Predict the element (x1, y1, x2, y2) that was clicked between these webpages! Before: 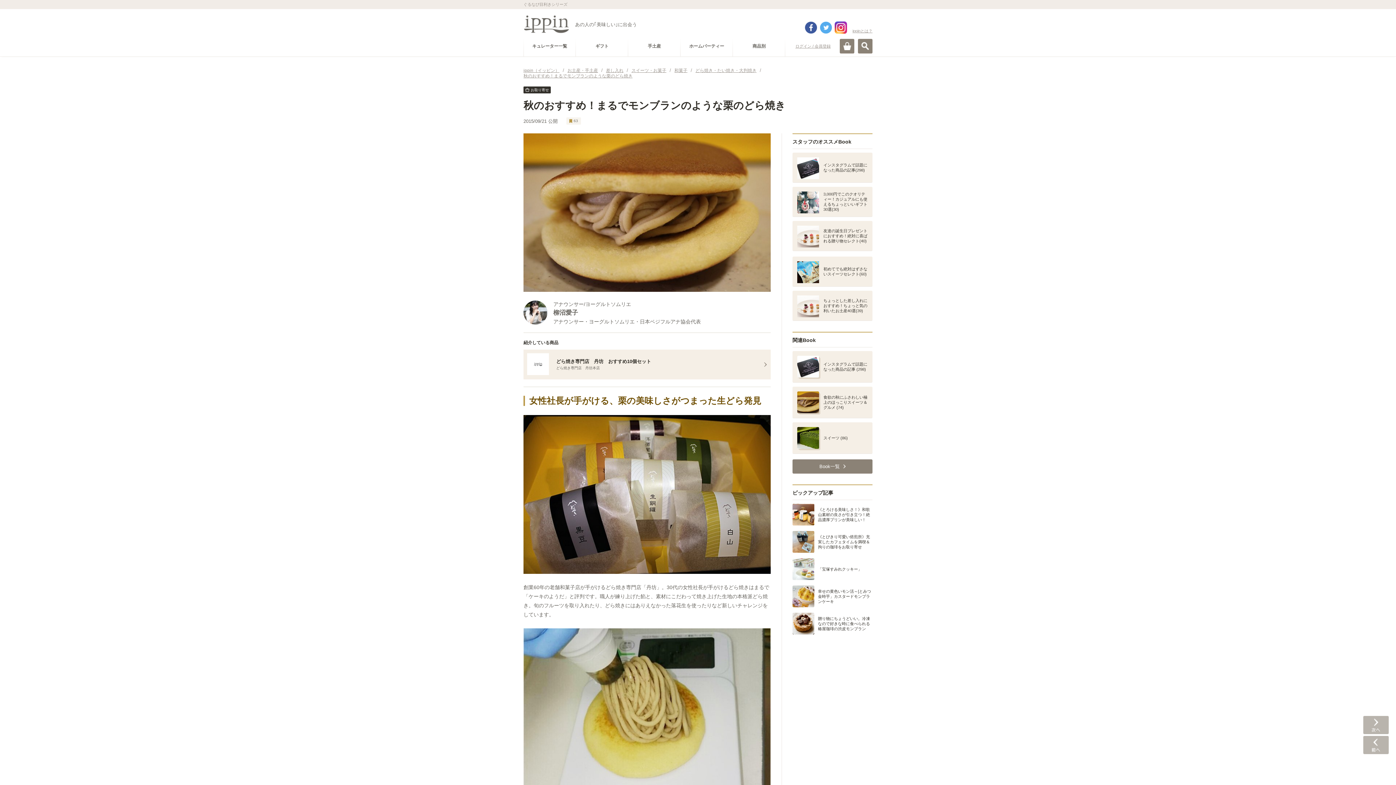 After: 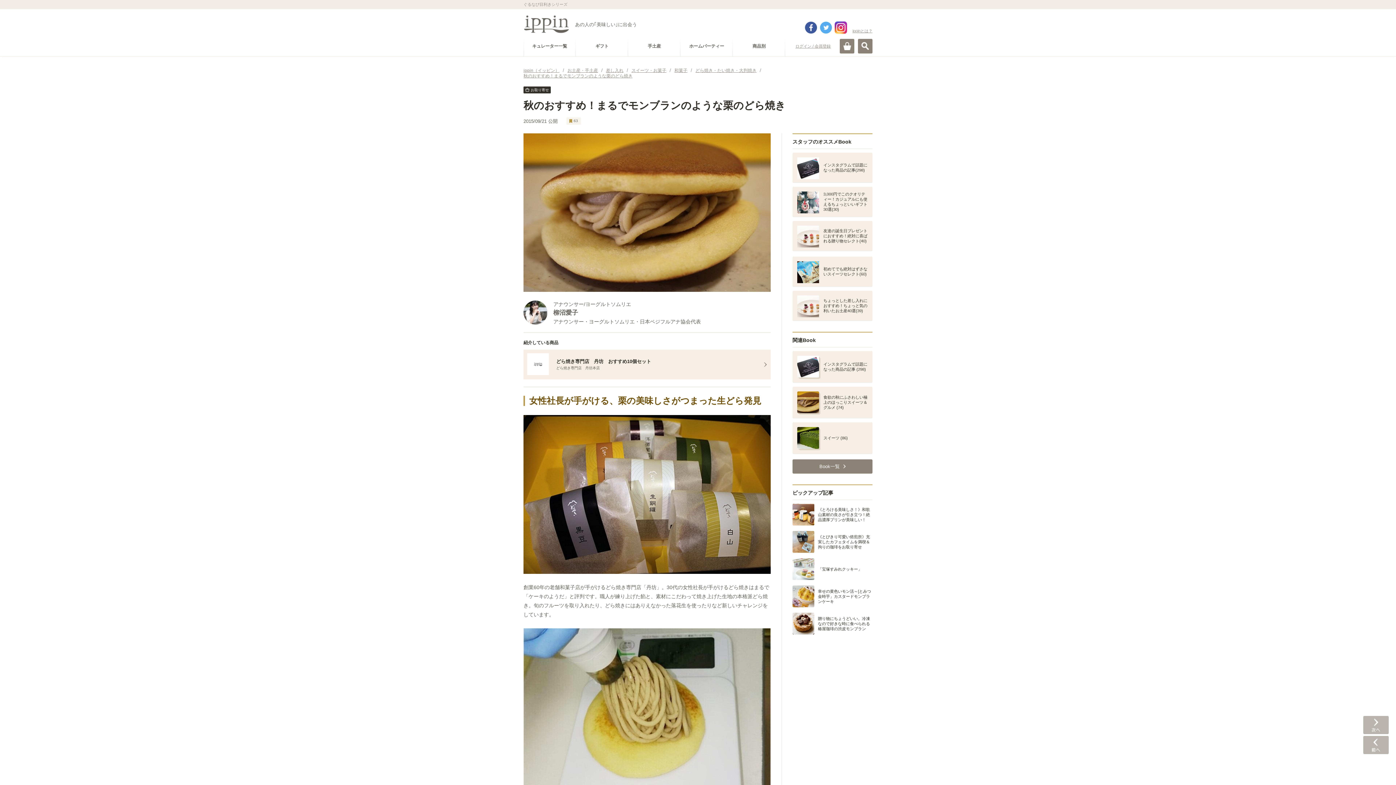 Action: bbox: (805, 21, 817, 33) label: facebook